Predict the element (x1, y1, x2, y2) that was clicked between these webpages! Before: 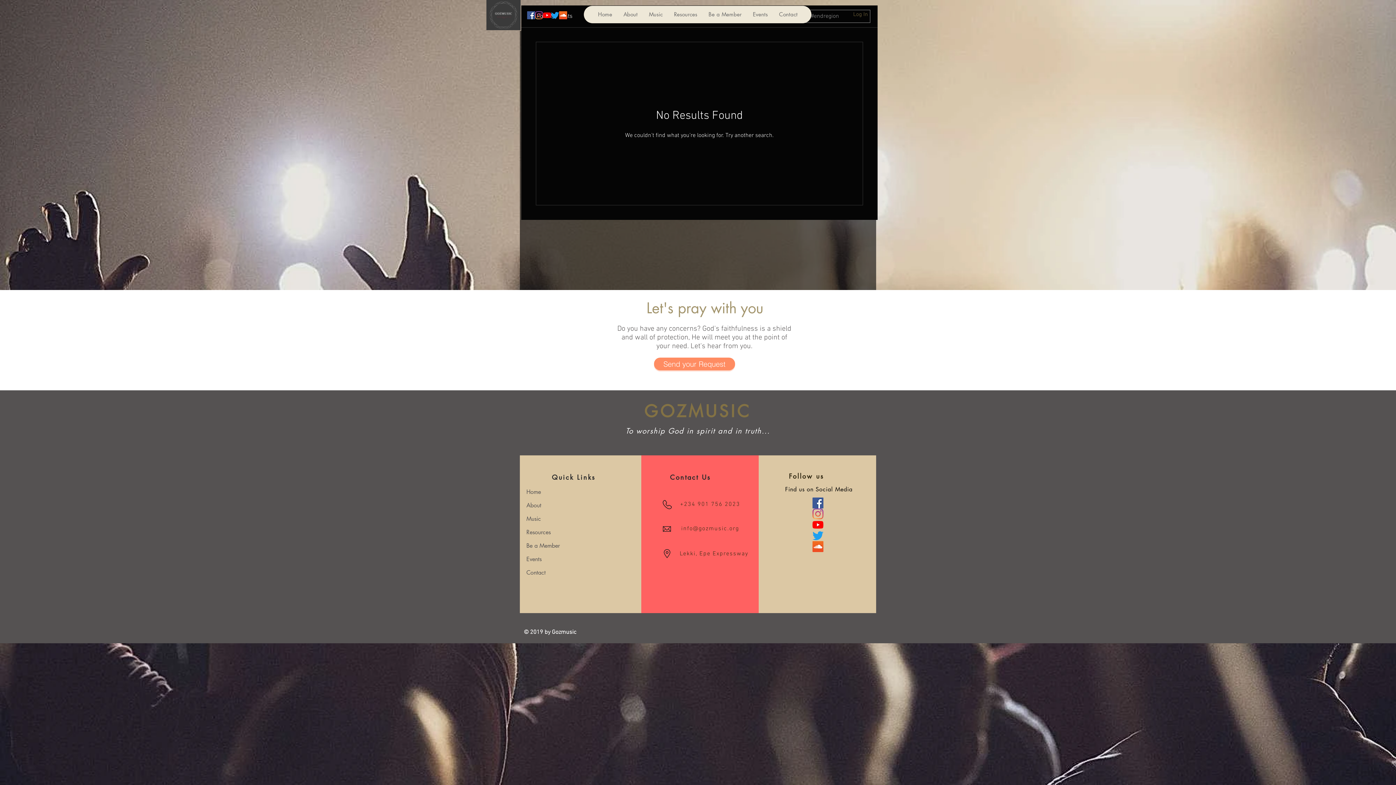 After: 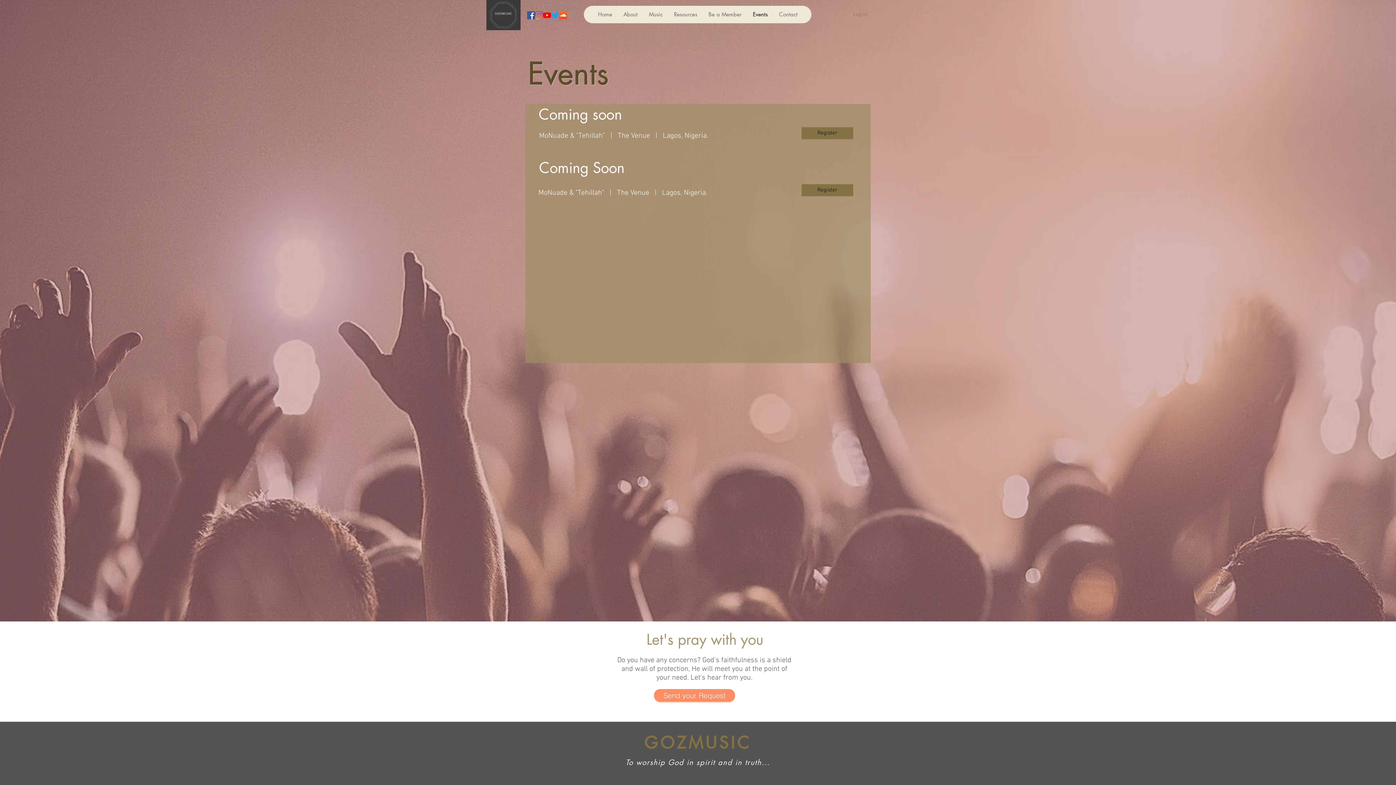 Action: bbox: (526, 552, 561, 566) label: Events